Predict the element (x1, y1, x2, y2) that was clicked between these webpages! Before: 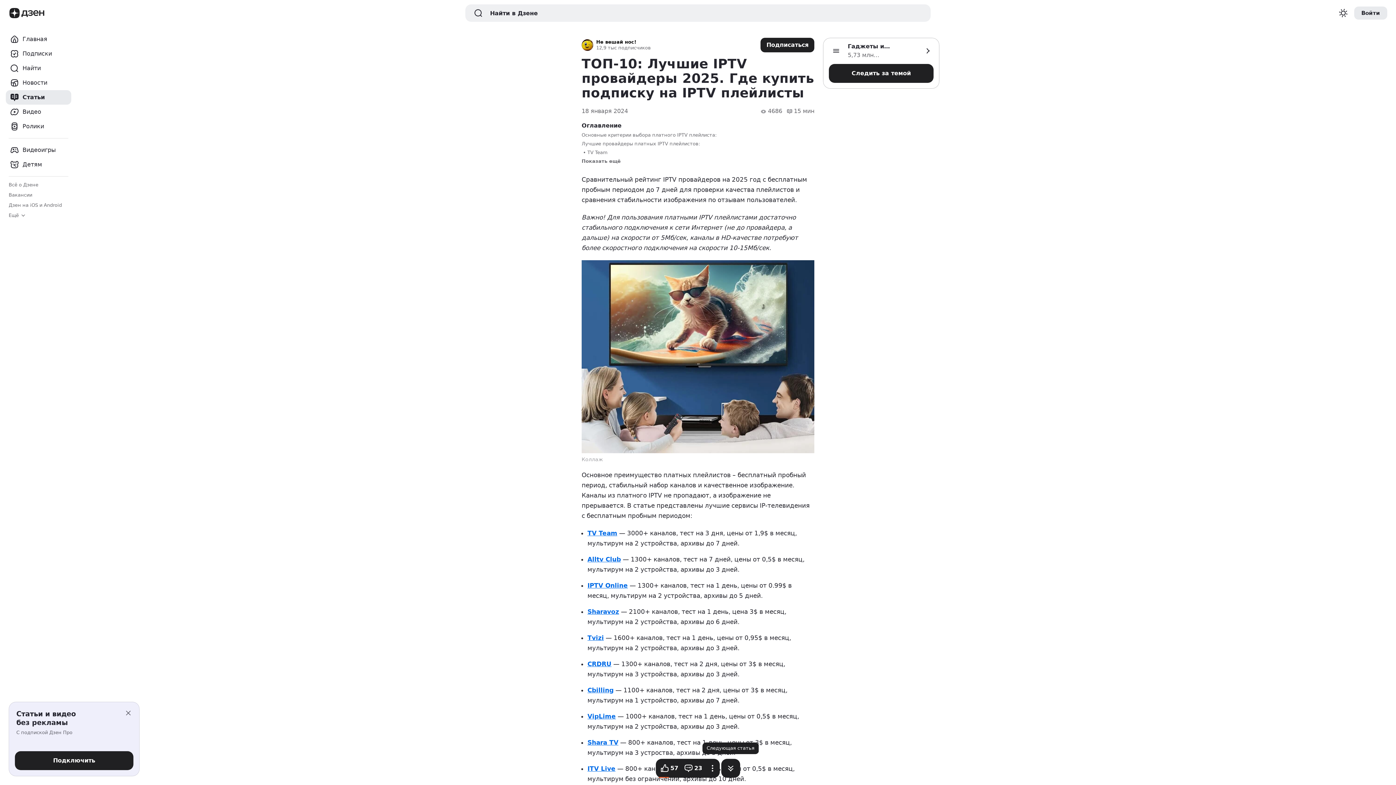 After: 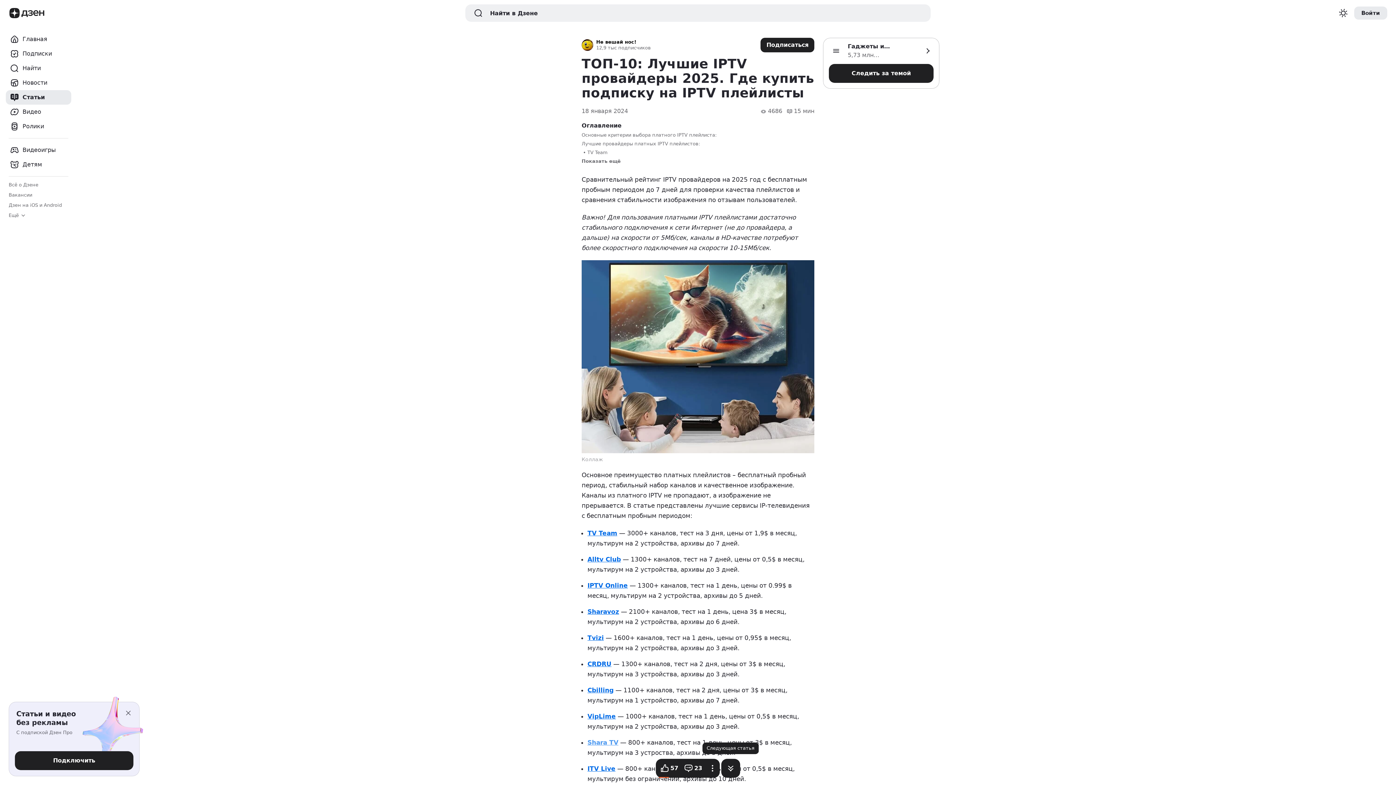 Action: bbox: (587, 739, 618, 746) label: Shara TV